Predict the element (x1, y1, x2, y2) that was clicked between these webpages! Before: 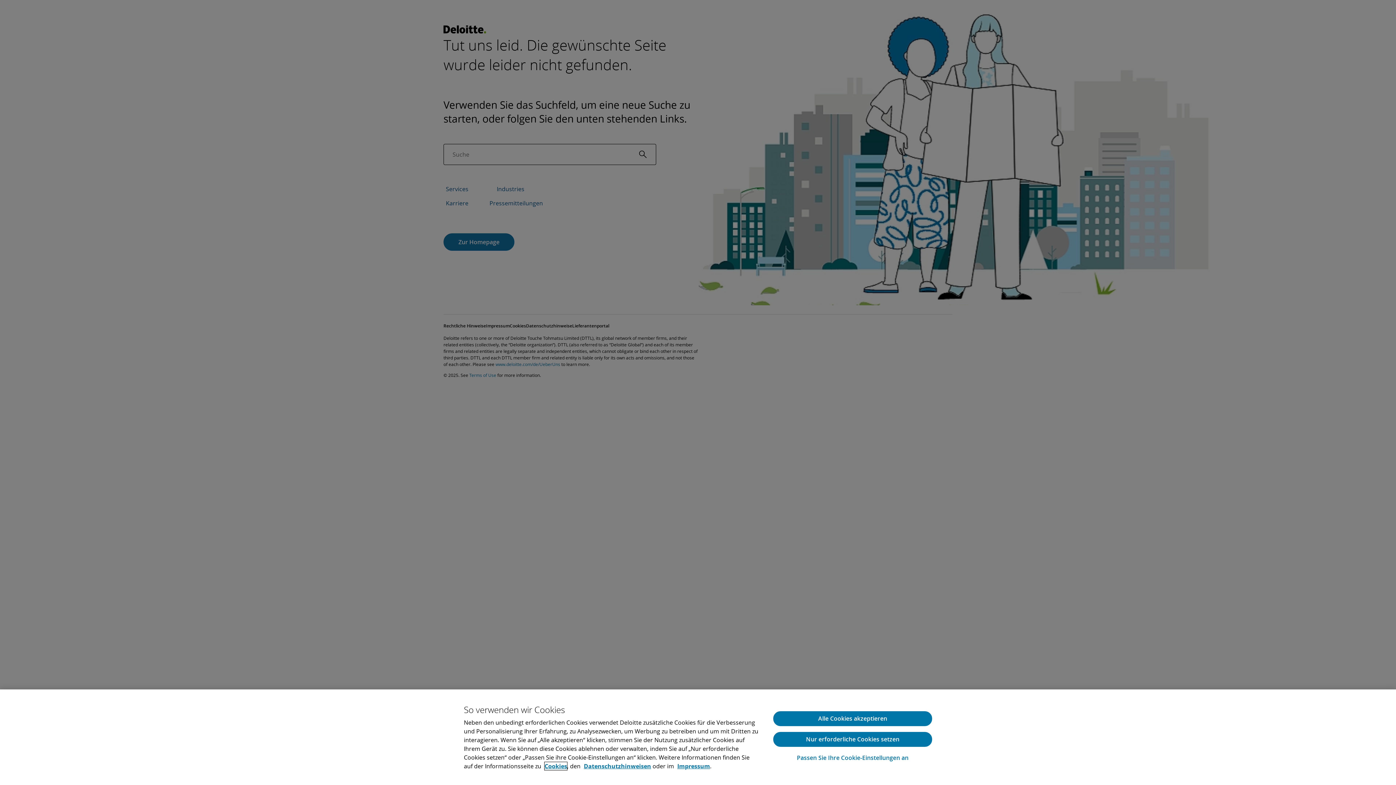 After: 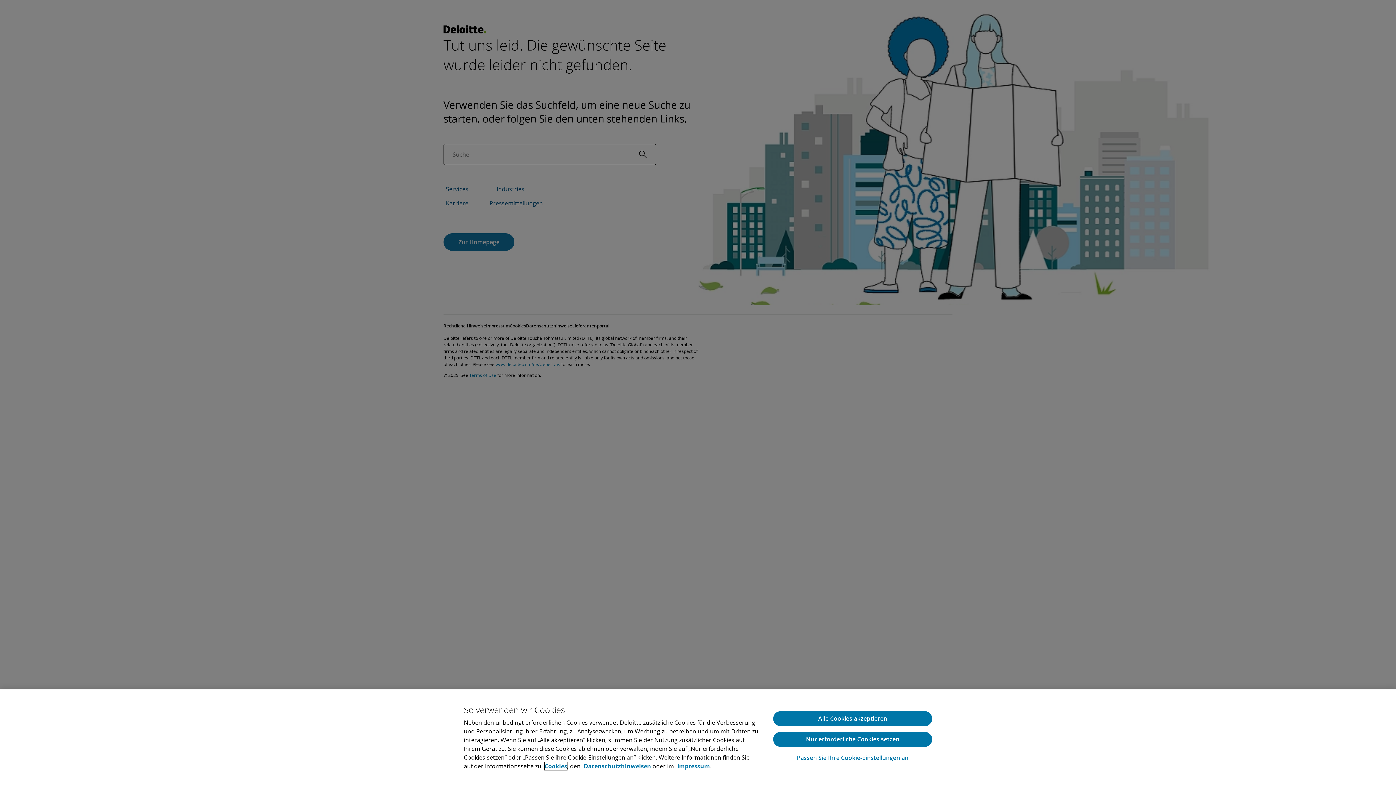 Action: bbox: (544, 762, 567, 770) label: Cookies